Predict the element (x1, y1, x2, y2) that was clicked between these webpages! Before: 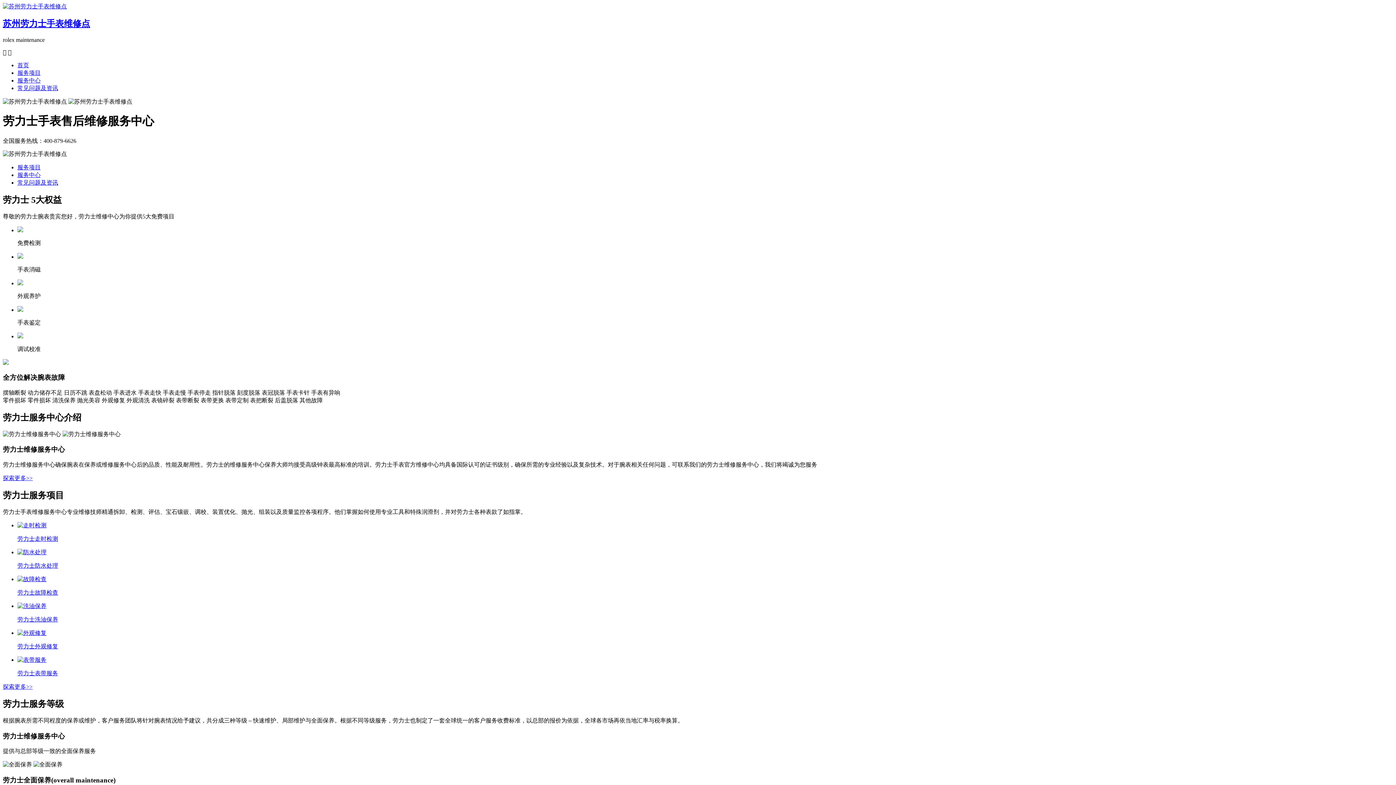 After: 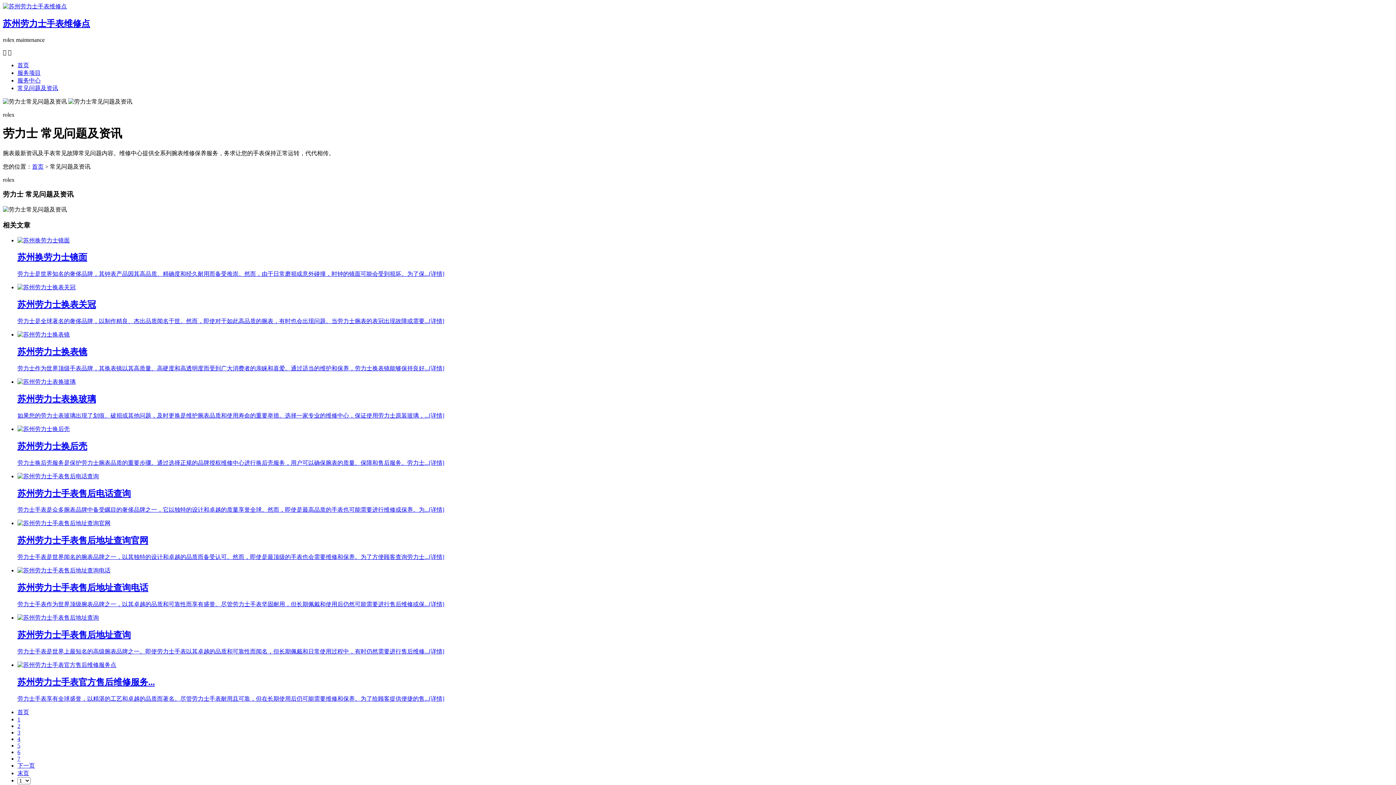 Action: bbox: (17, 85, 58, 91) label: 常见问题及资讯